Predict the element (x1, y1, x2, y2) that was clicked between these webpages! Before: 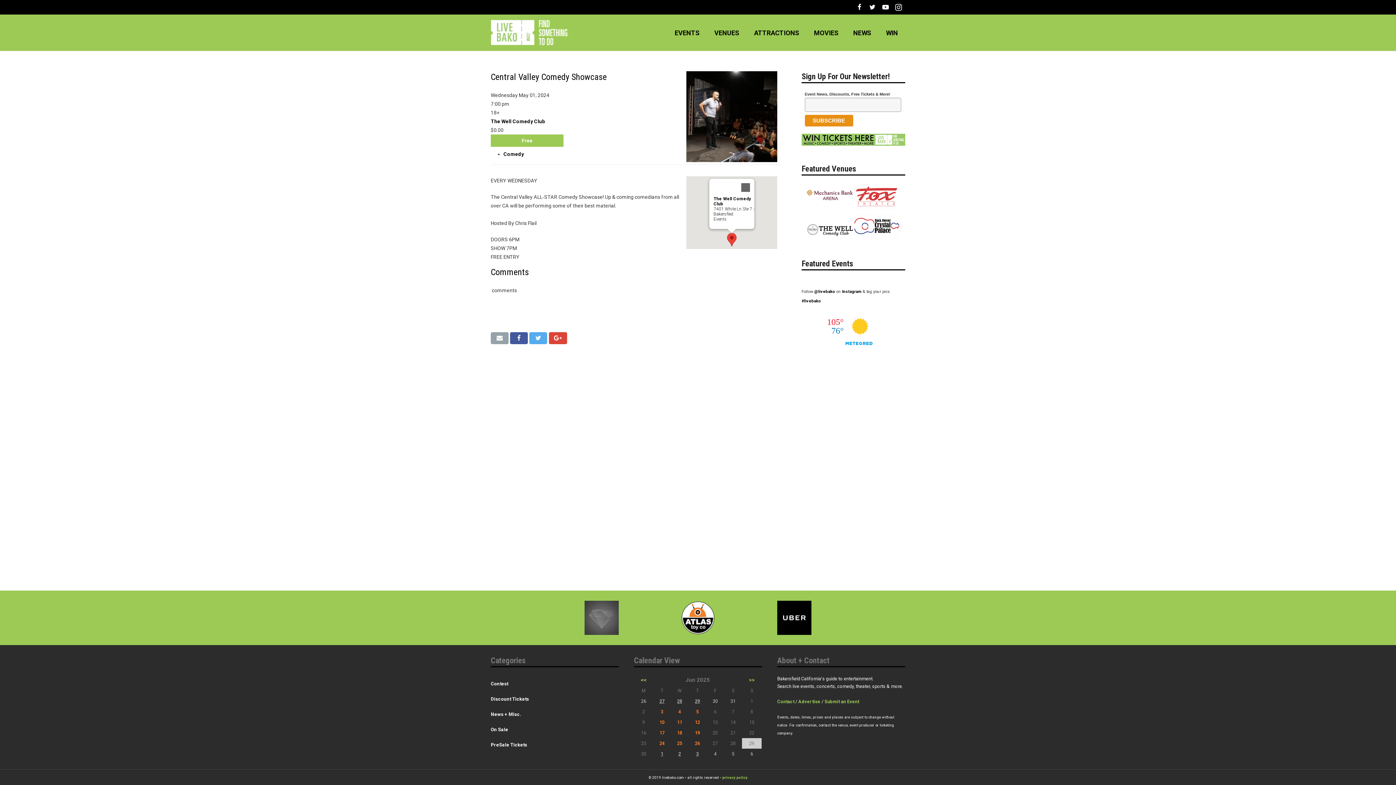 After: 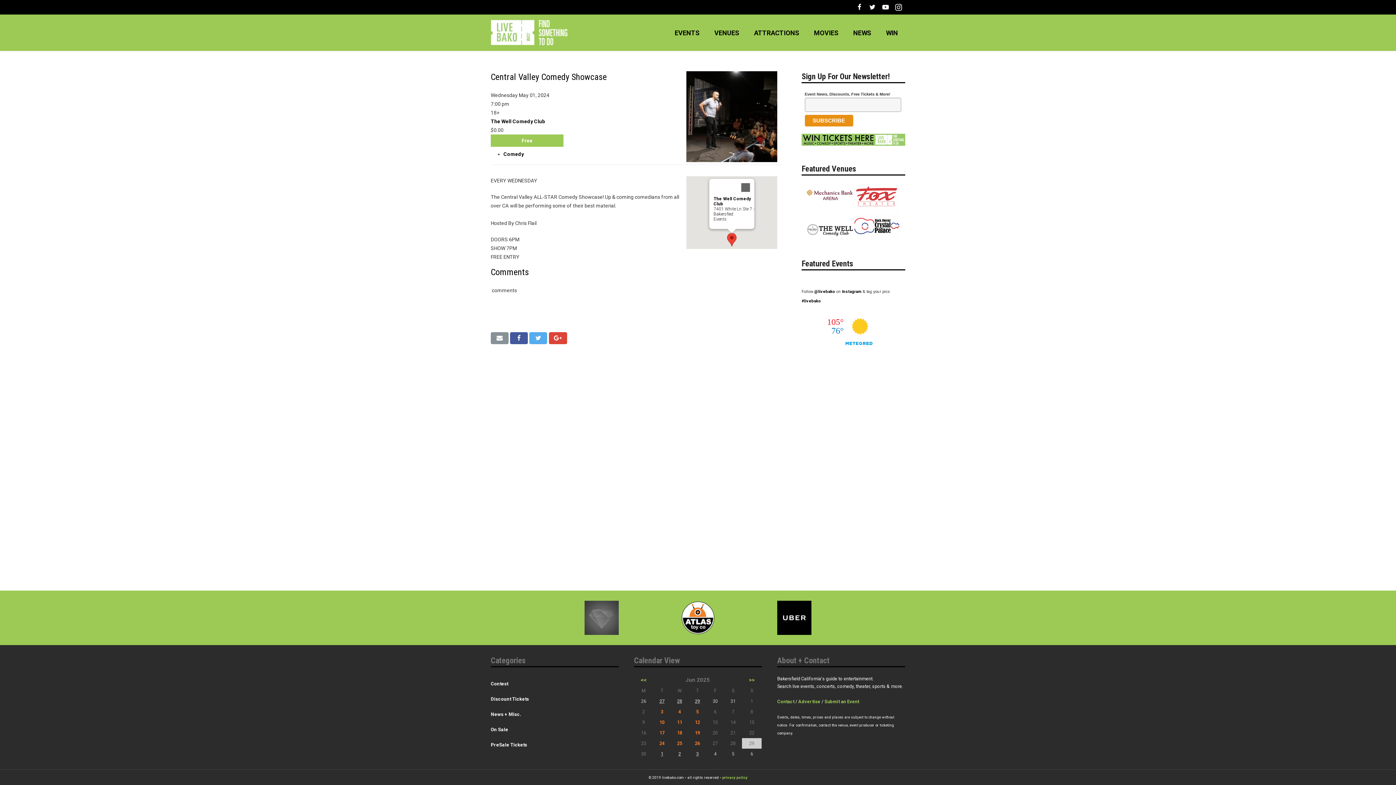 Action: bbox: (490, 332, 508, 344)